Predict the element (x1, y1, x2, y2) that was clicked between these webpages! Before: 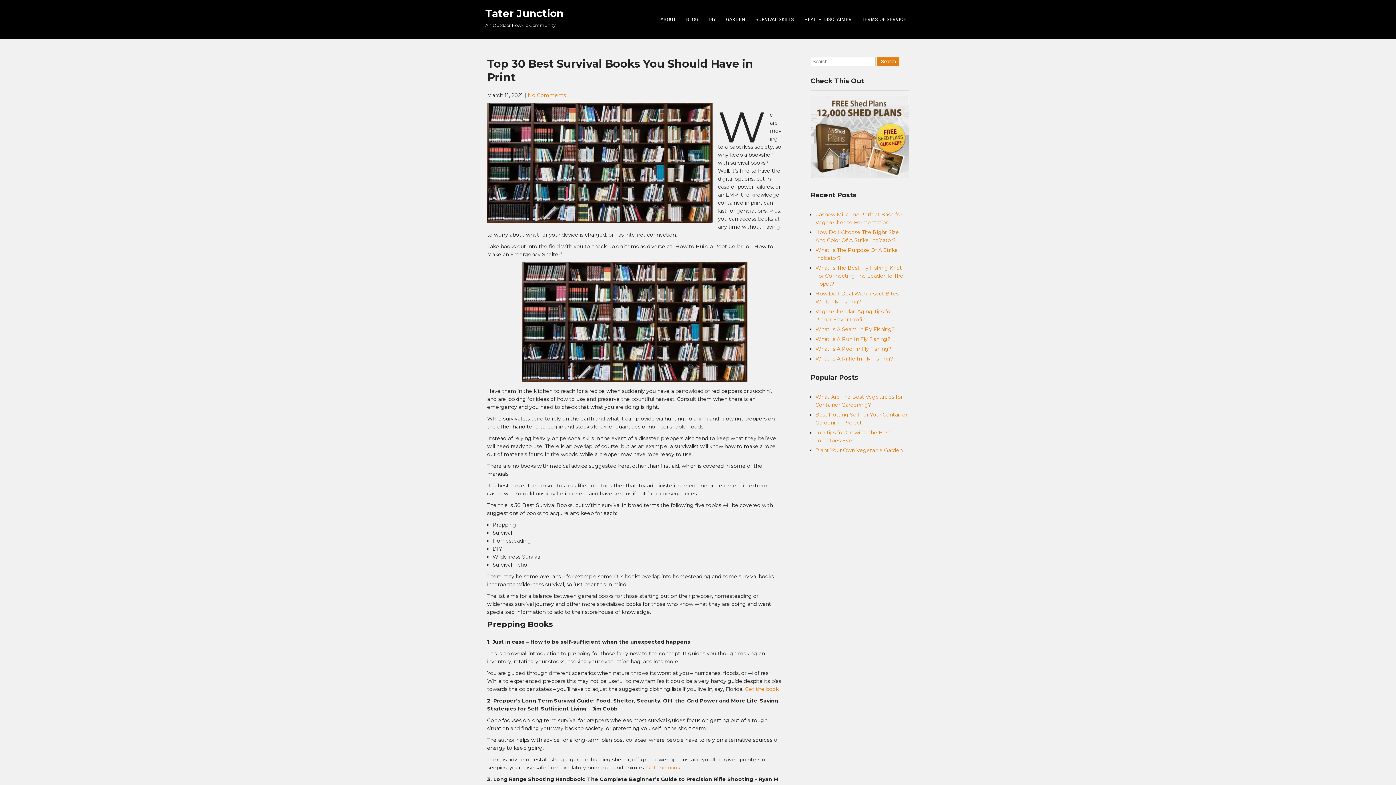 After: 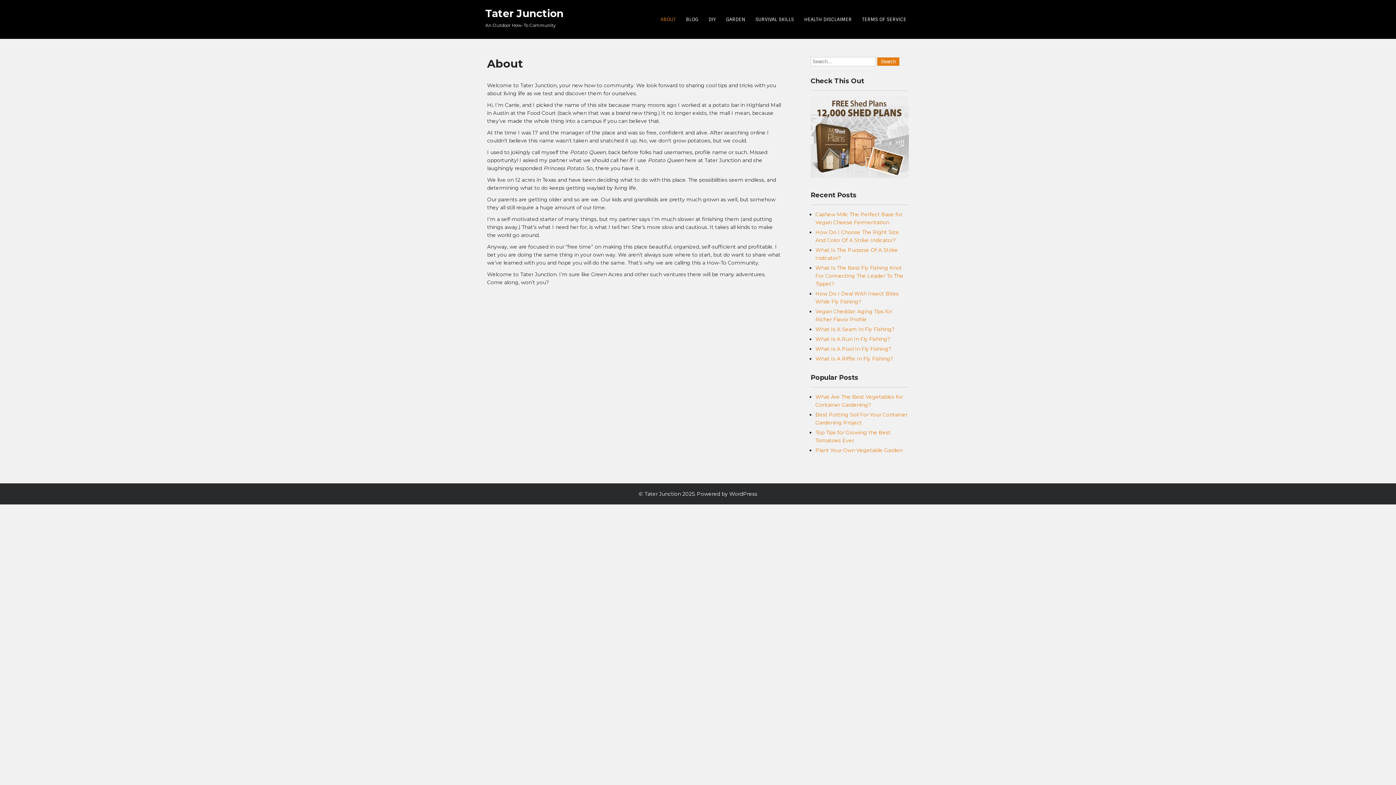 Action: bbox: (660, 8, 676, 30) label: ABOUT